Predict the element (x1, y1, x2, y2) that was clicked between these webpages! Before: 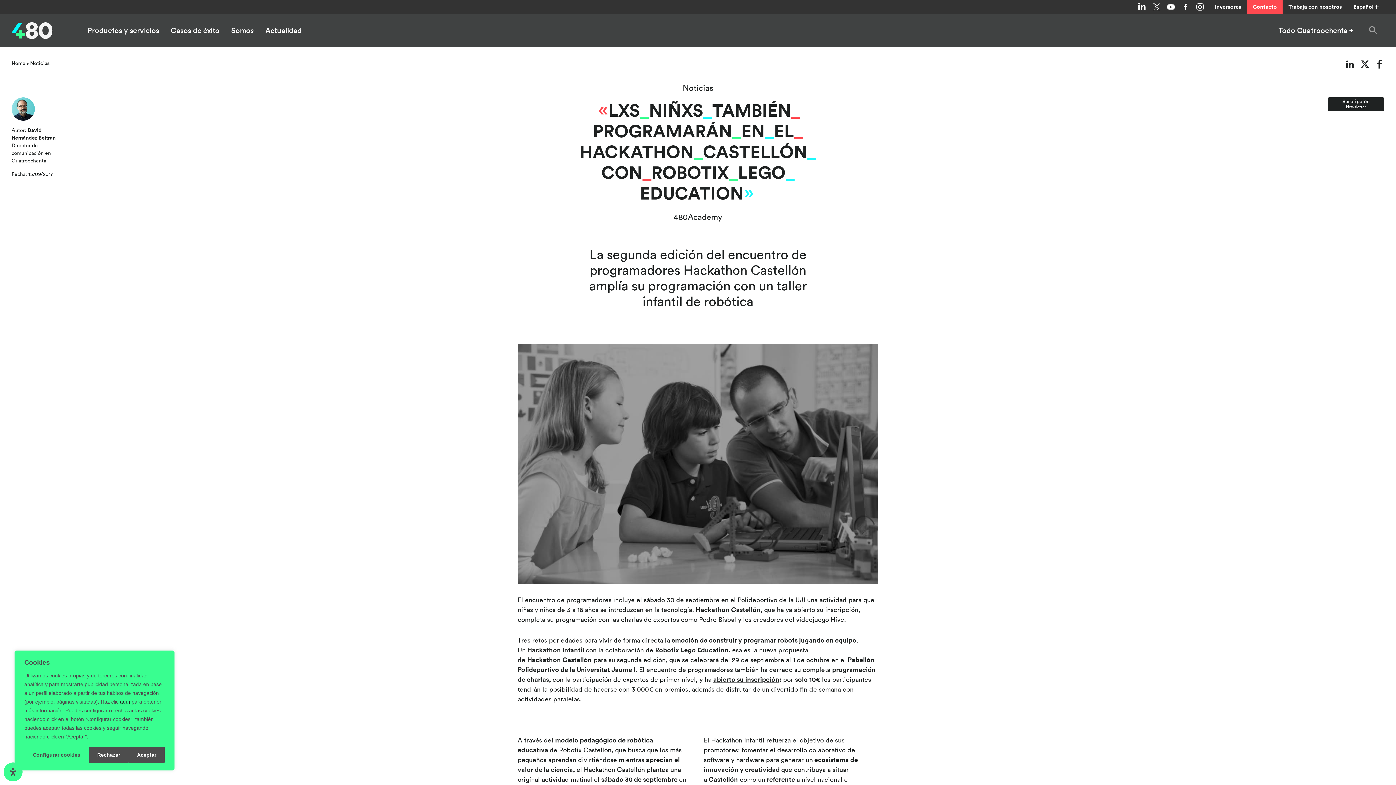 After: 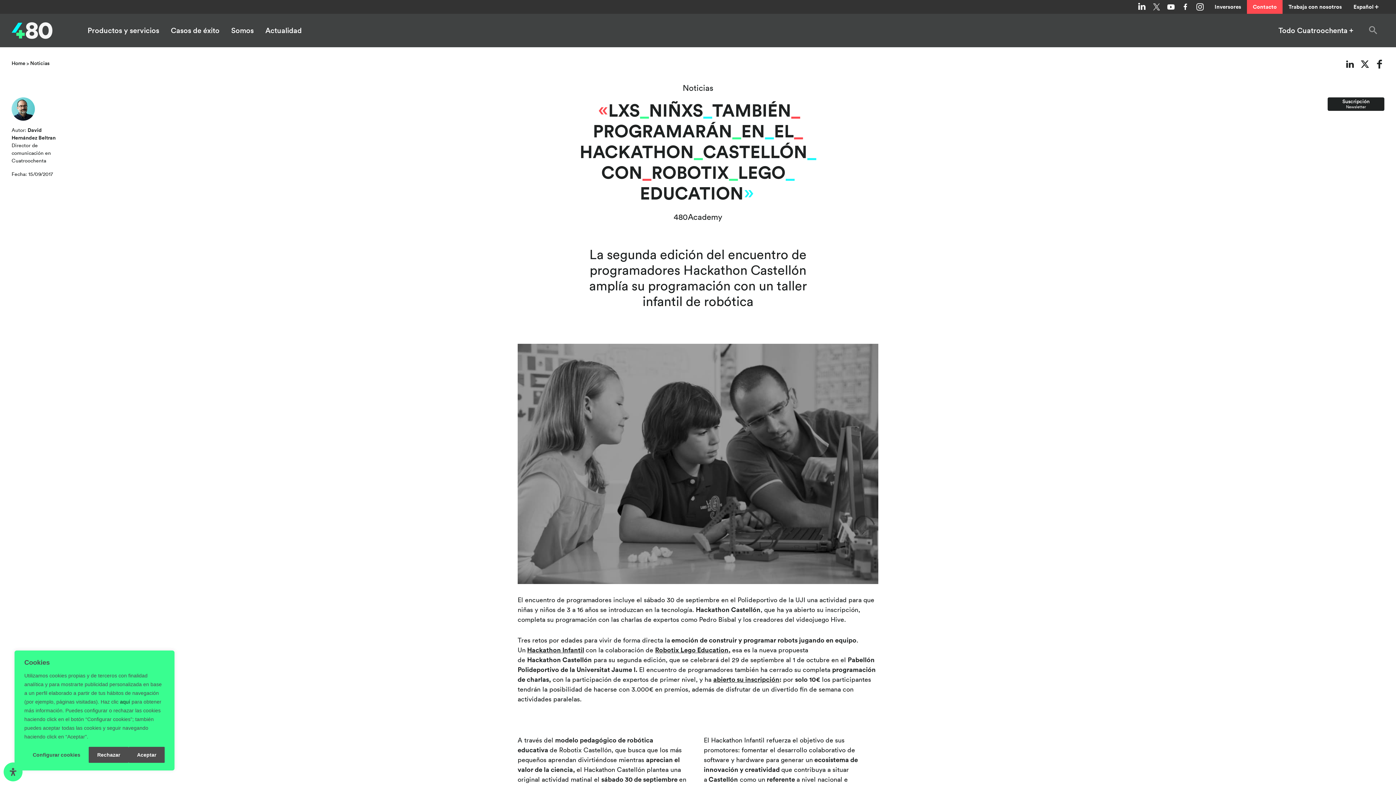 Action: bbox: (1136, 1, 1148, 12) label: Linkedin